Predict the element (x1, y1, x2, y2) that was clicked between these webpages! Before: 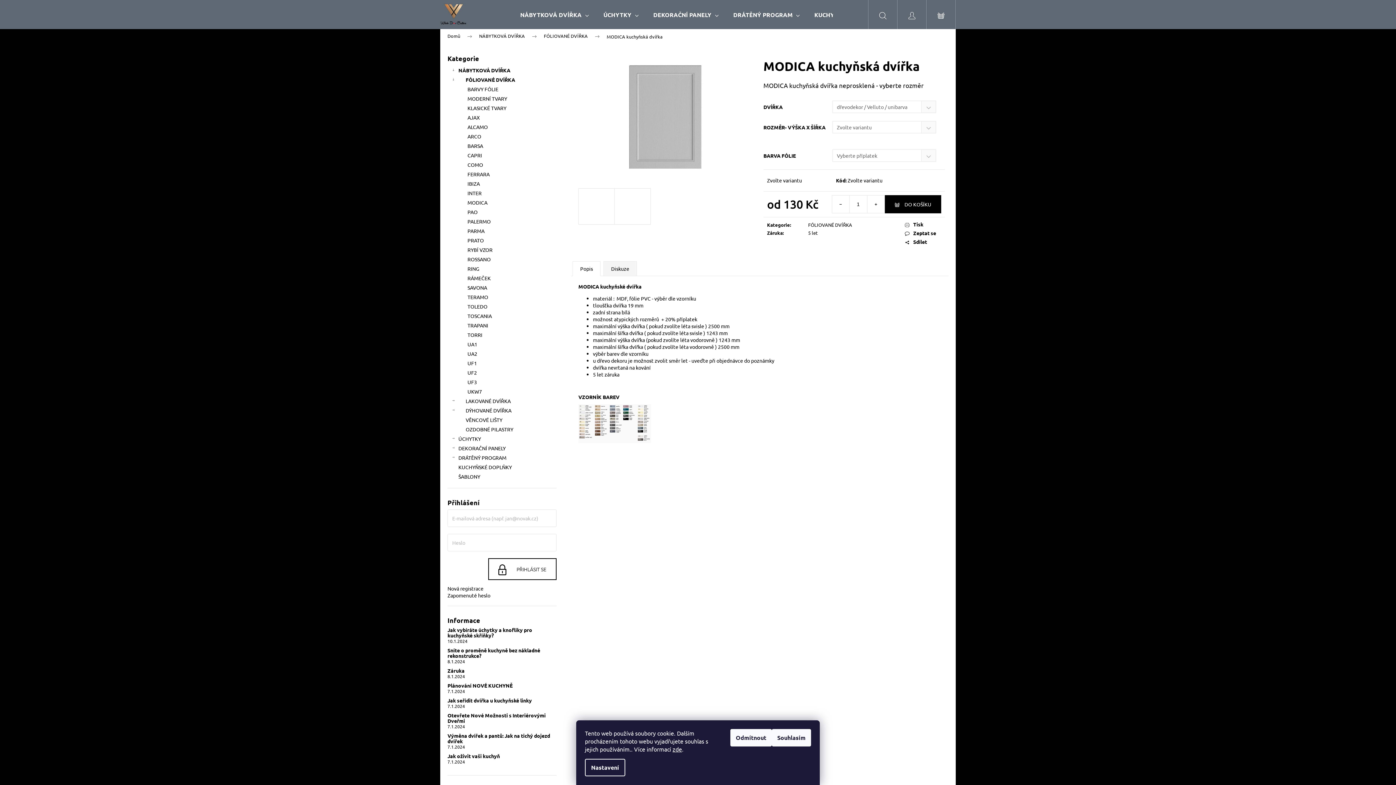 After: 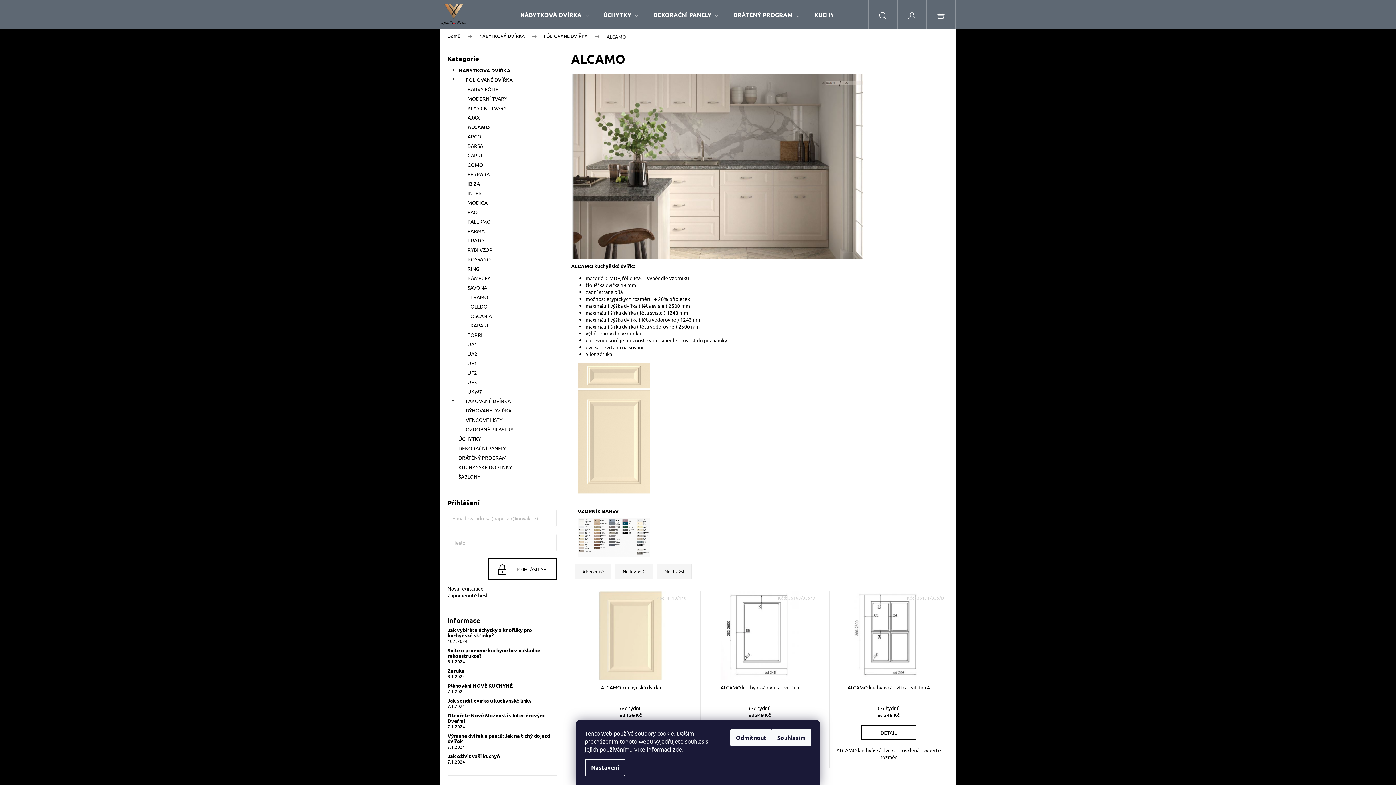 Action: label: ALCAMO bbox: (447, 122, 556, 131)